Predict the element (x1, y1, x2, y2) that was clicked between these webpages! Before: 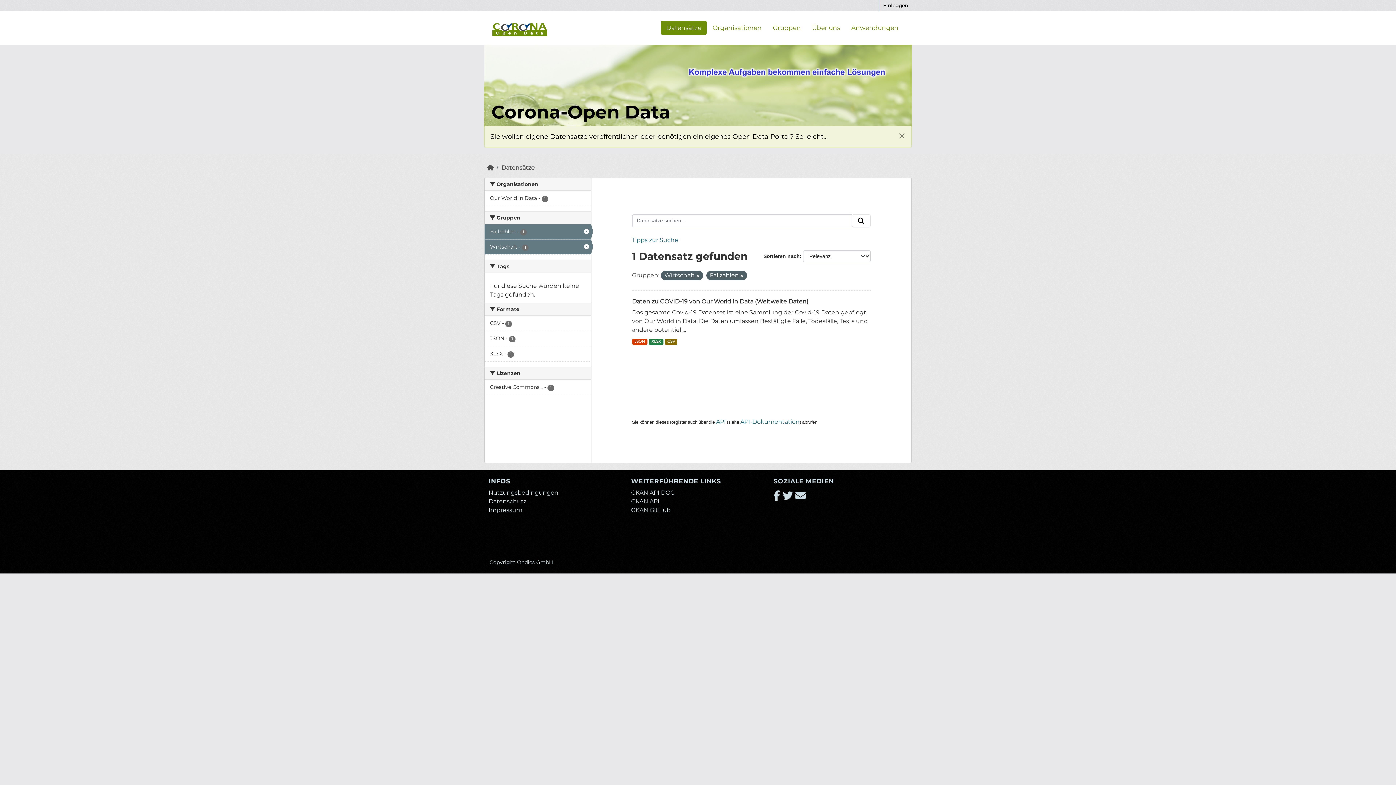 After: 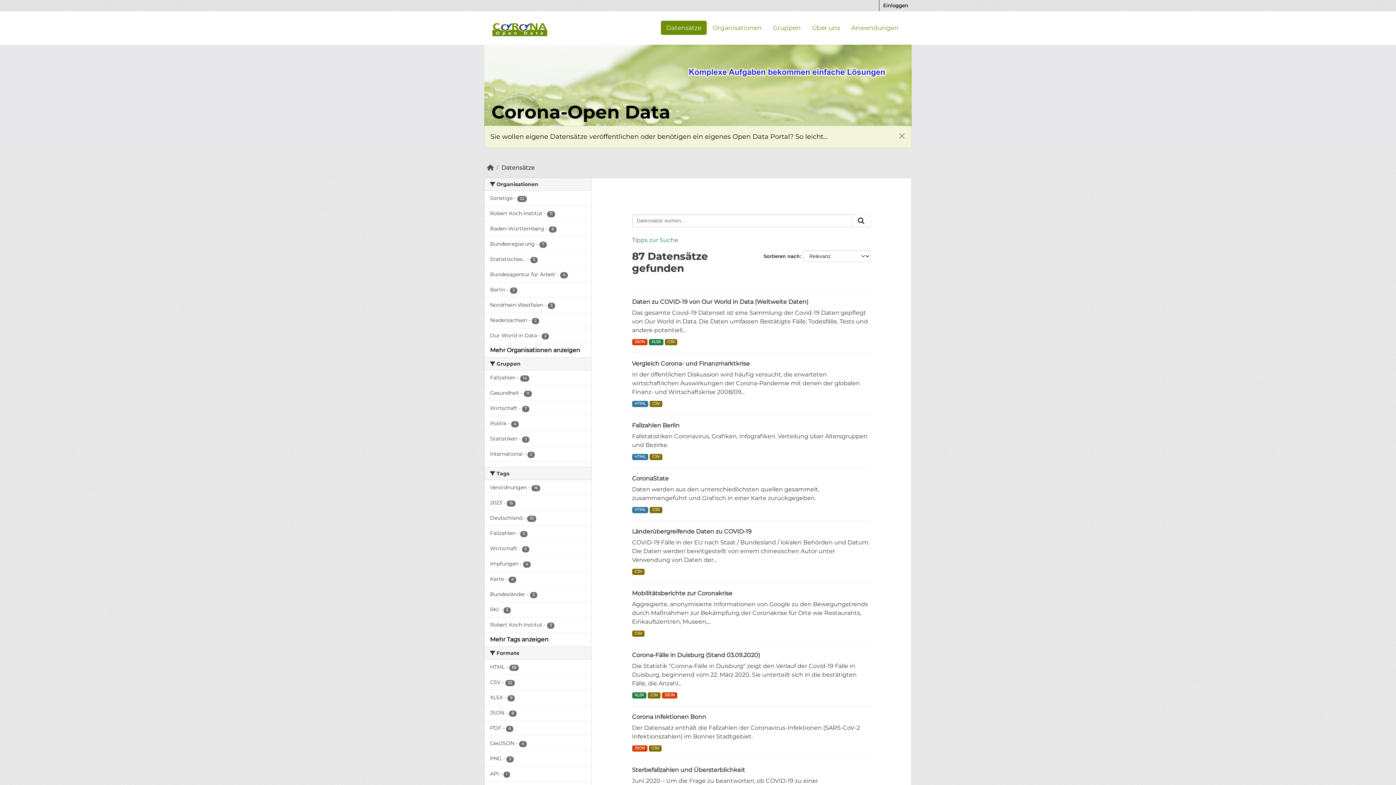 Action: bbox: (501, 136, 534, 143) label: Datensätze